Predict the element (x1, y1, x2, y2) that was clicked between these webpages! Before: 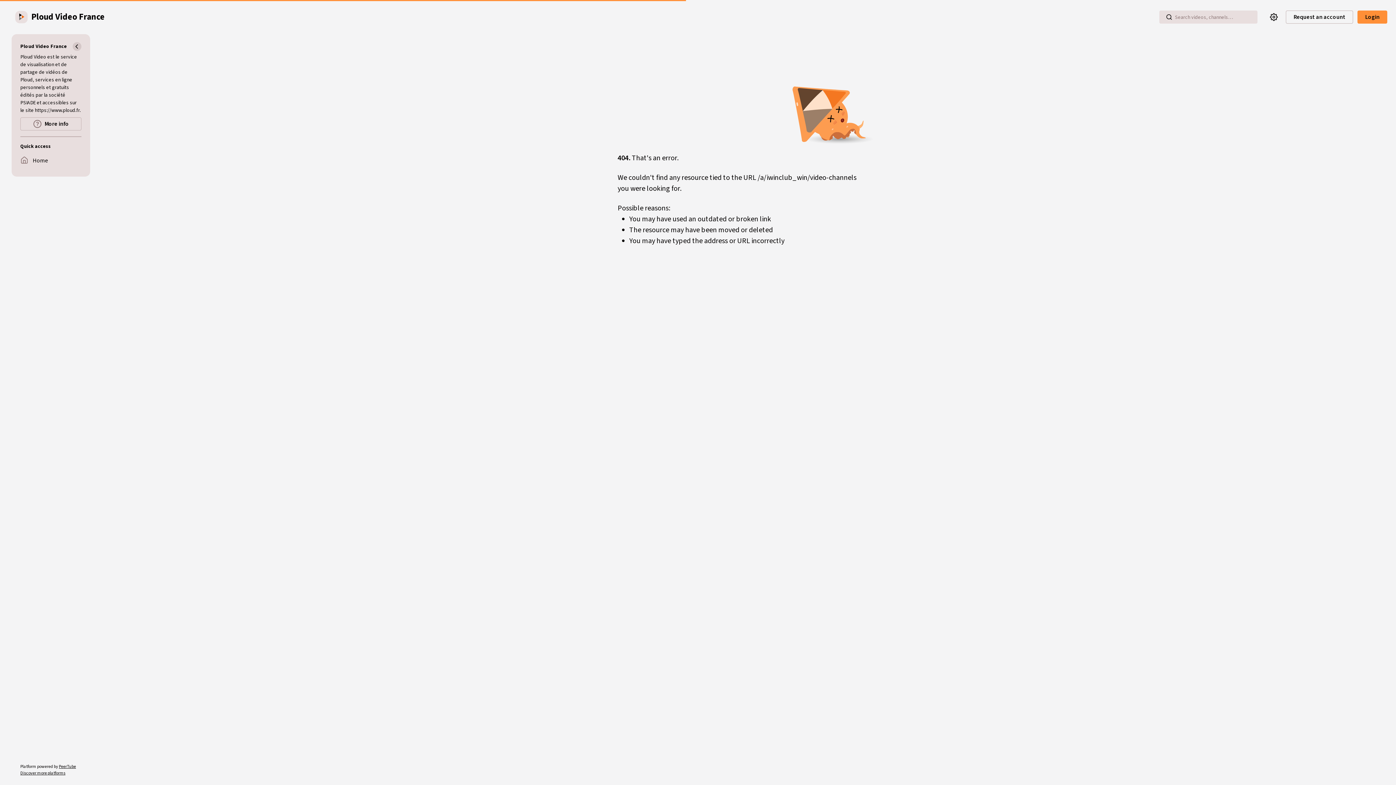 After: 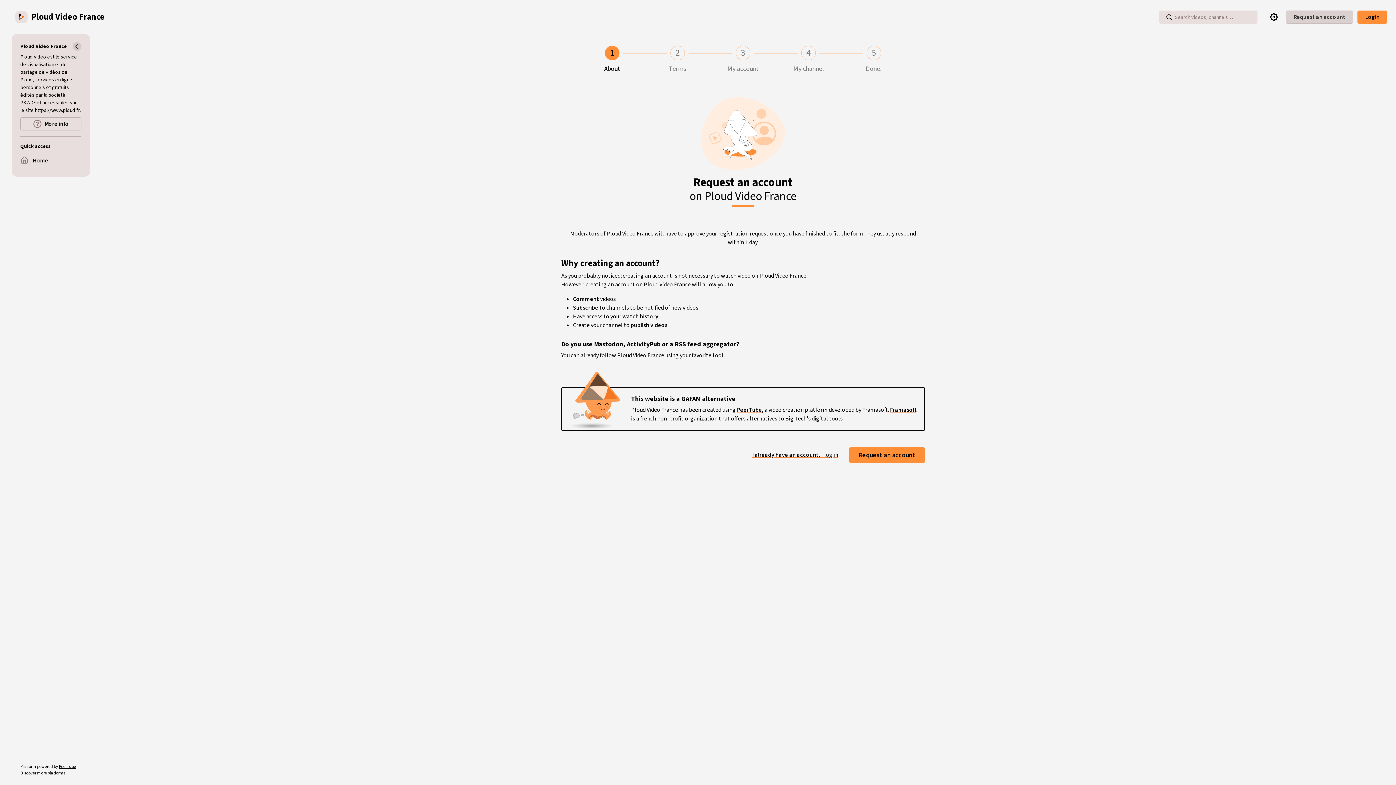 Action: label: Request an account bbox: (1286, 10, 1353, 23)